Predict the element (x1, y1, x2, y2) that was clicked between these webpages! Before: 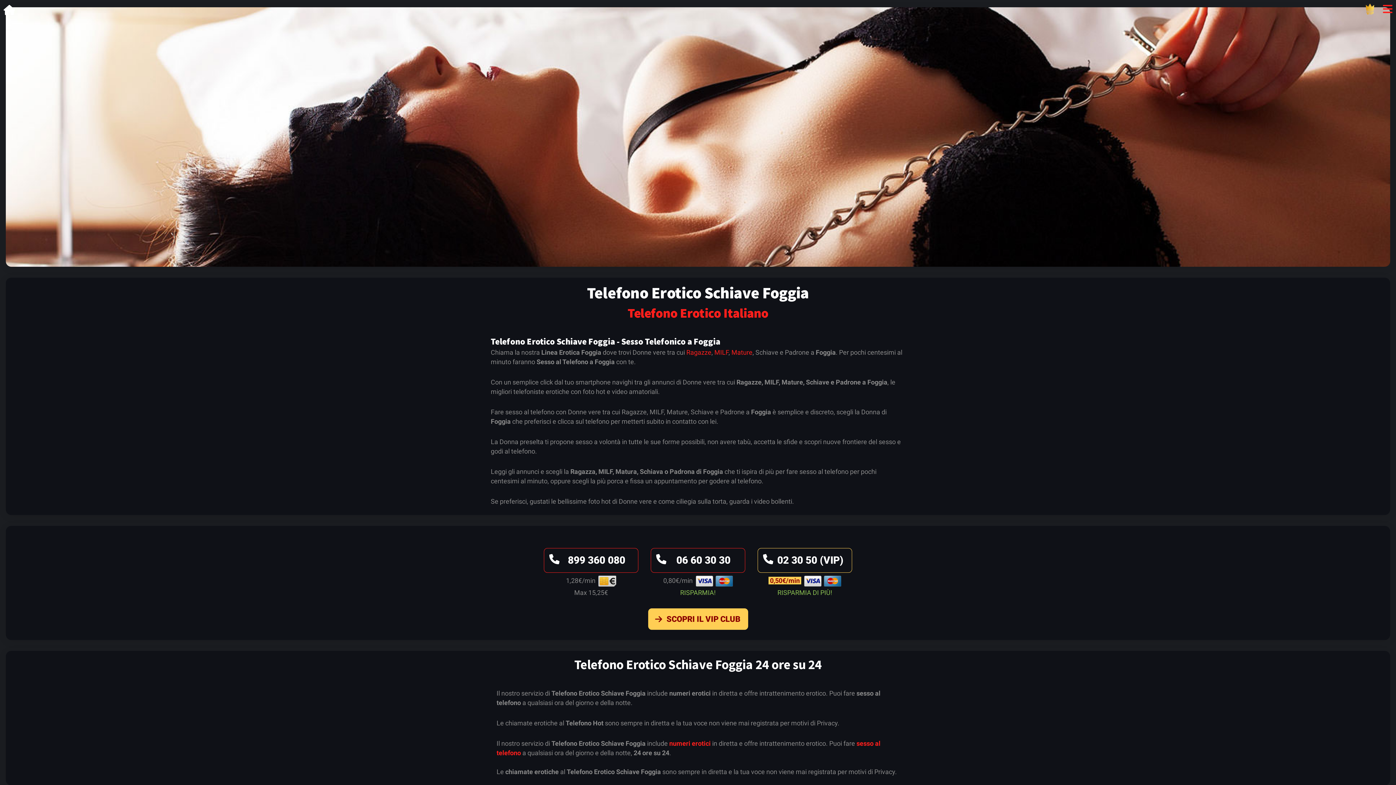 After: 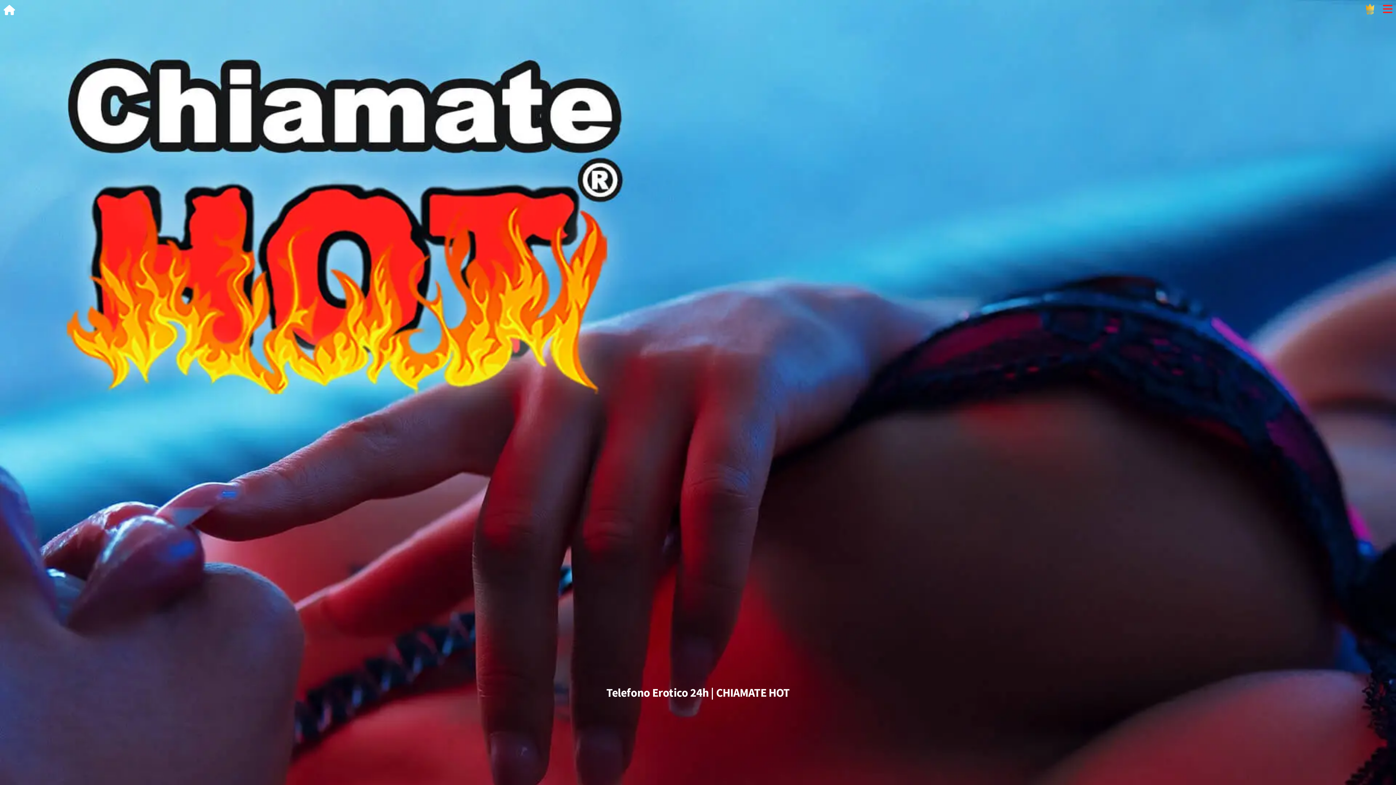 Action: label: Telefono Erotico Italiano bbox: (627, 305, 768, 321)